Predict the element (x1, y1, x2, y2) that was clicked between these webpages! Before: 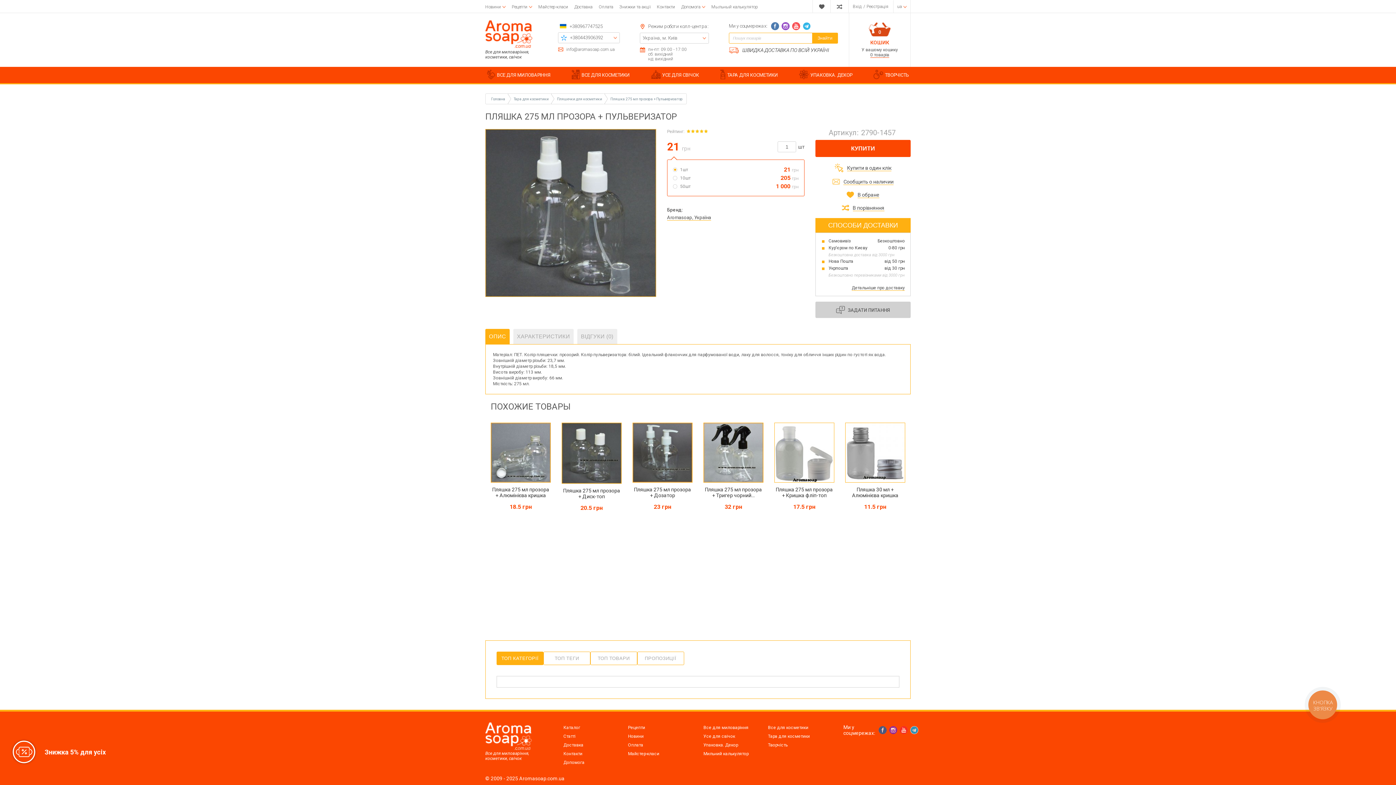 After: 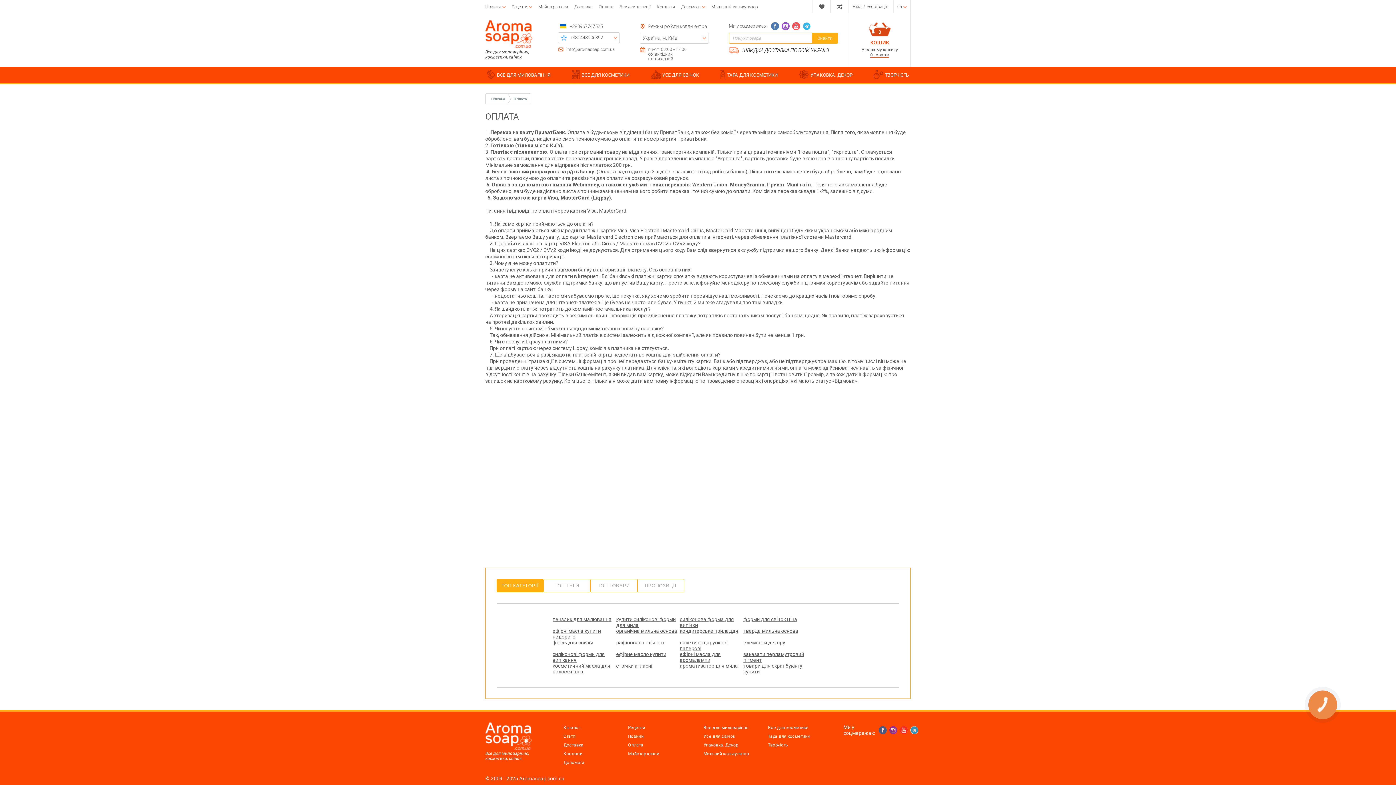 Action: bbox: (628, 742, 645, 748) label: Оплата